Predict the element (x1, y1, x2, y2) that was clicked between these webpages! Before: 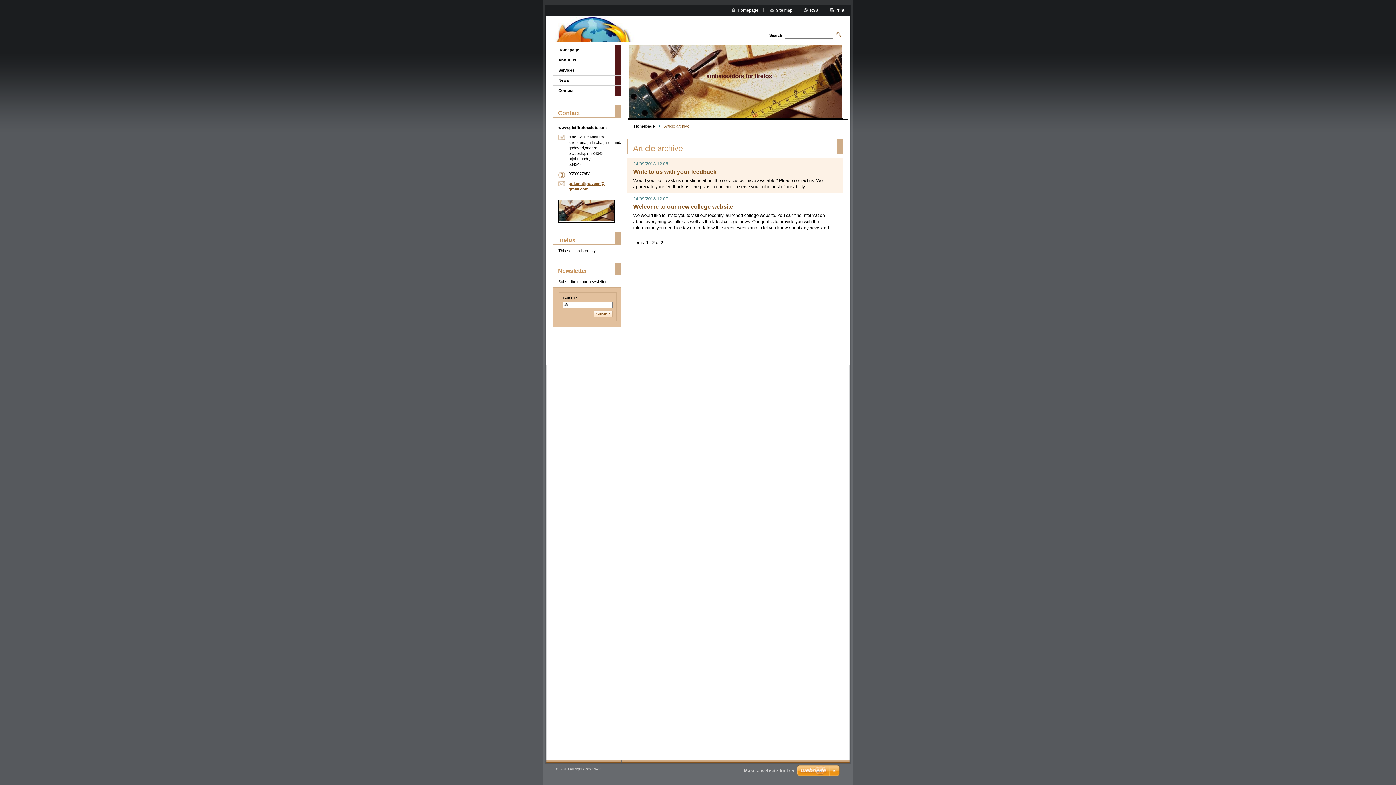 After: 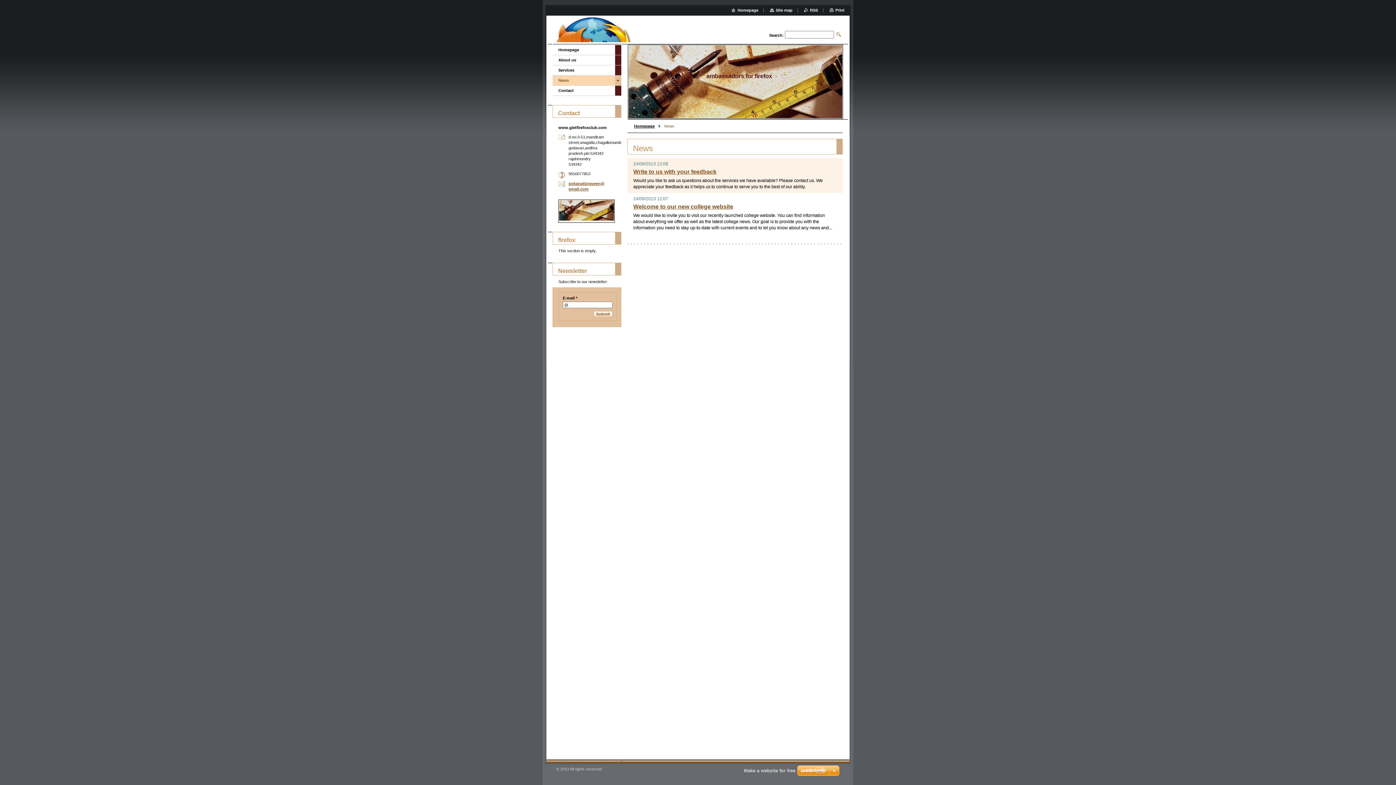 Action: label: News bbox: (552, 75, 615, 85)